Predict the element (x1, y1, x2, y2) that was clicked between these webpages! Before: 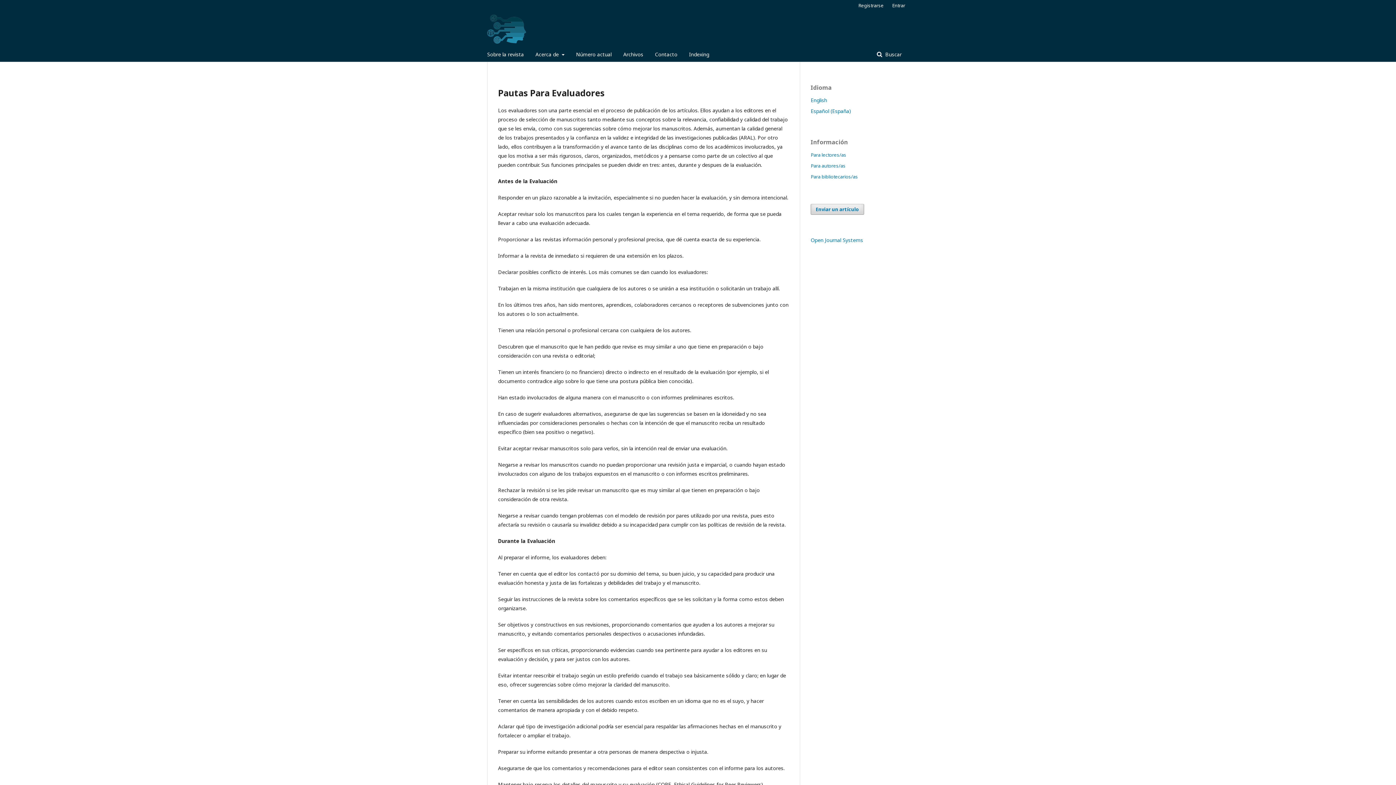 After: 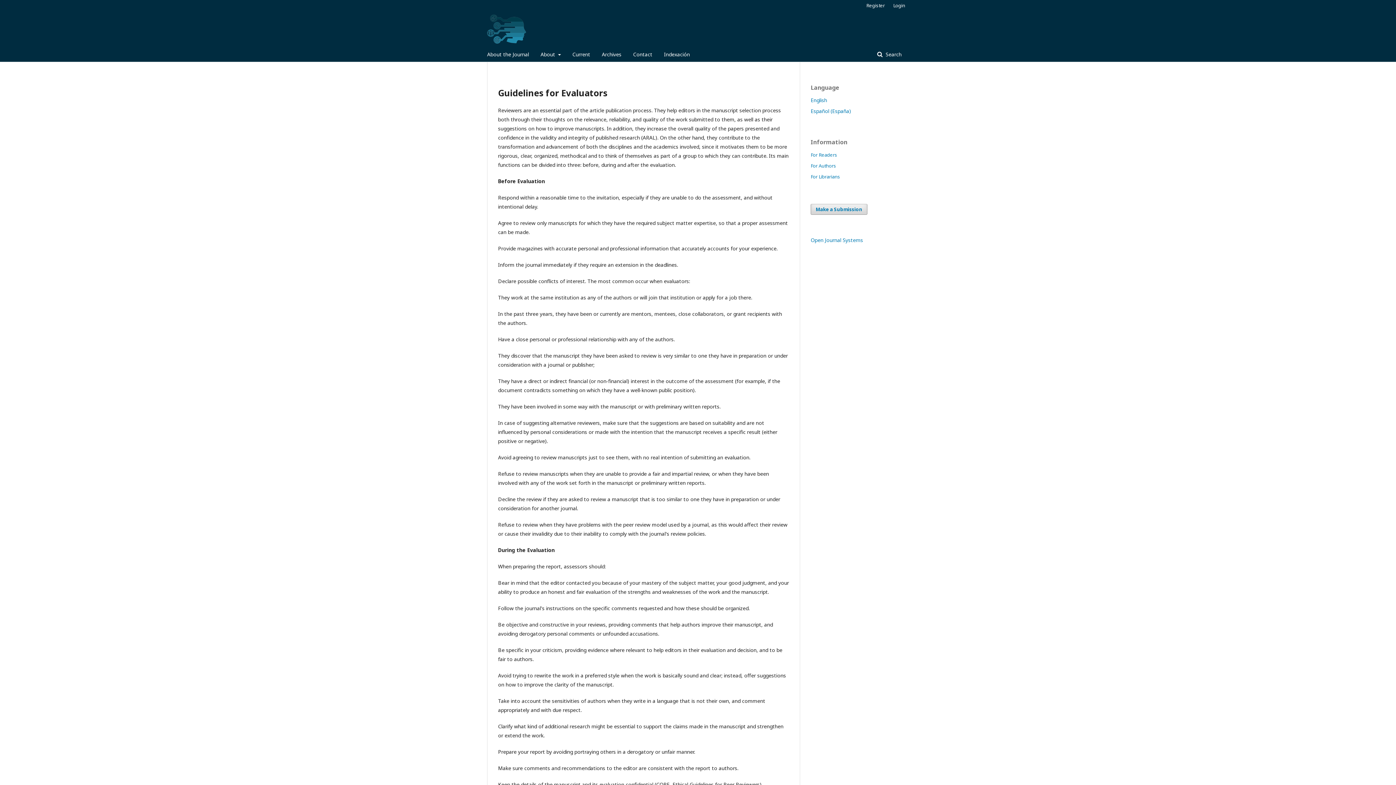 Action: label: English bbox: (810, 96, 827, 103)